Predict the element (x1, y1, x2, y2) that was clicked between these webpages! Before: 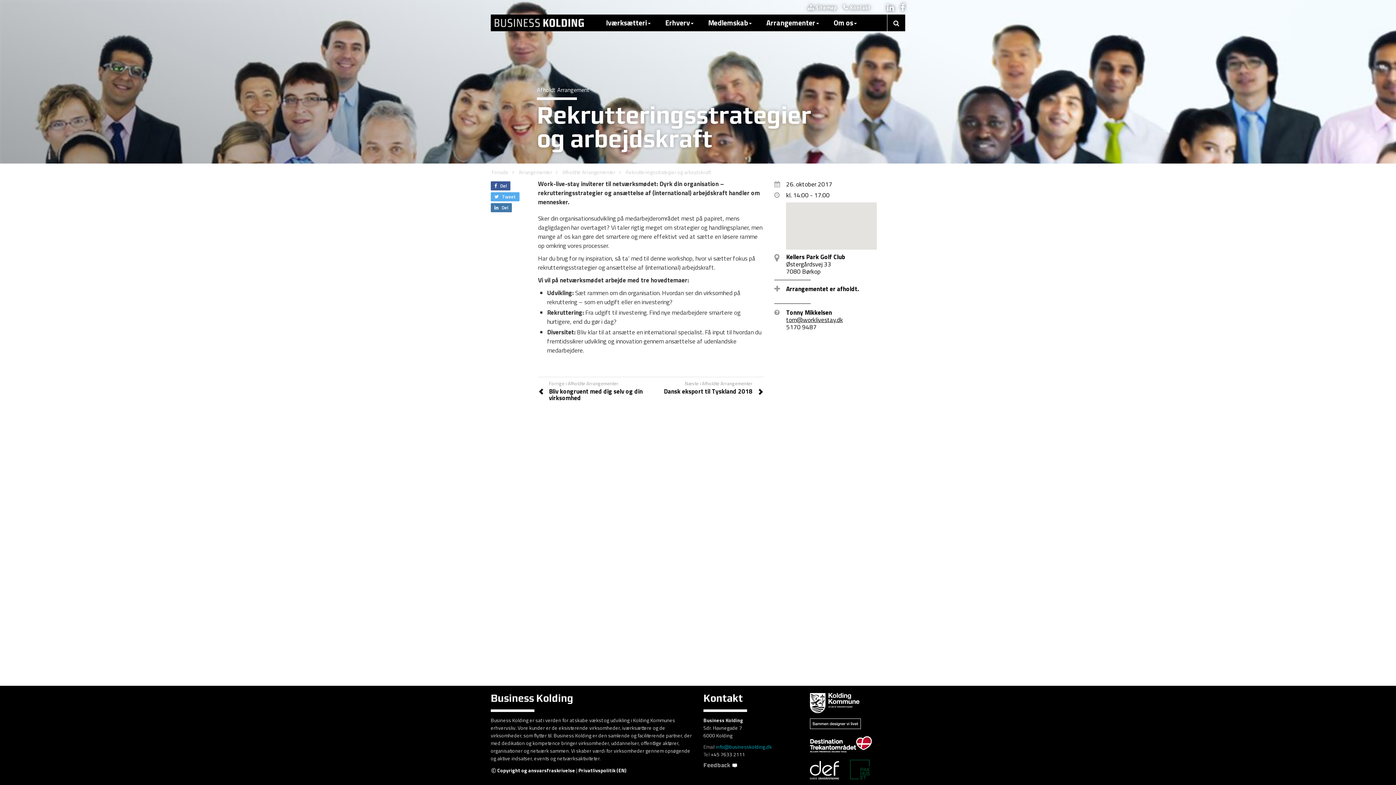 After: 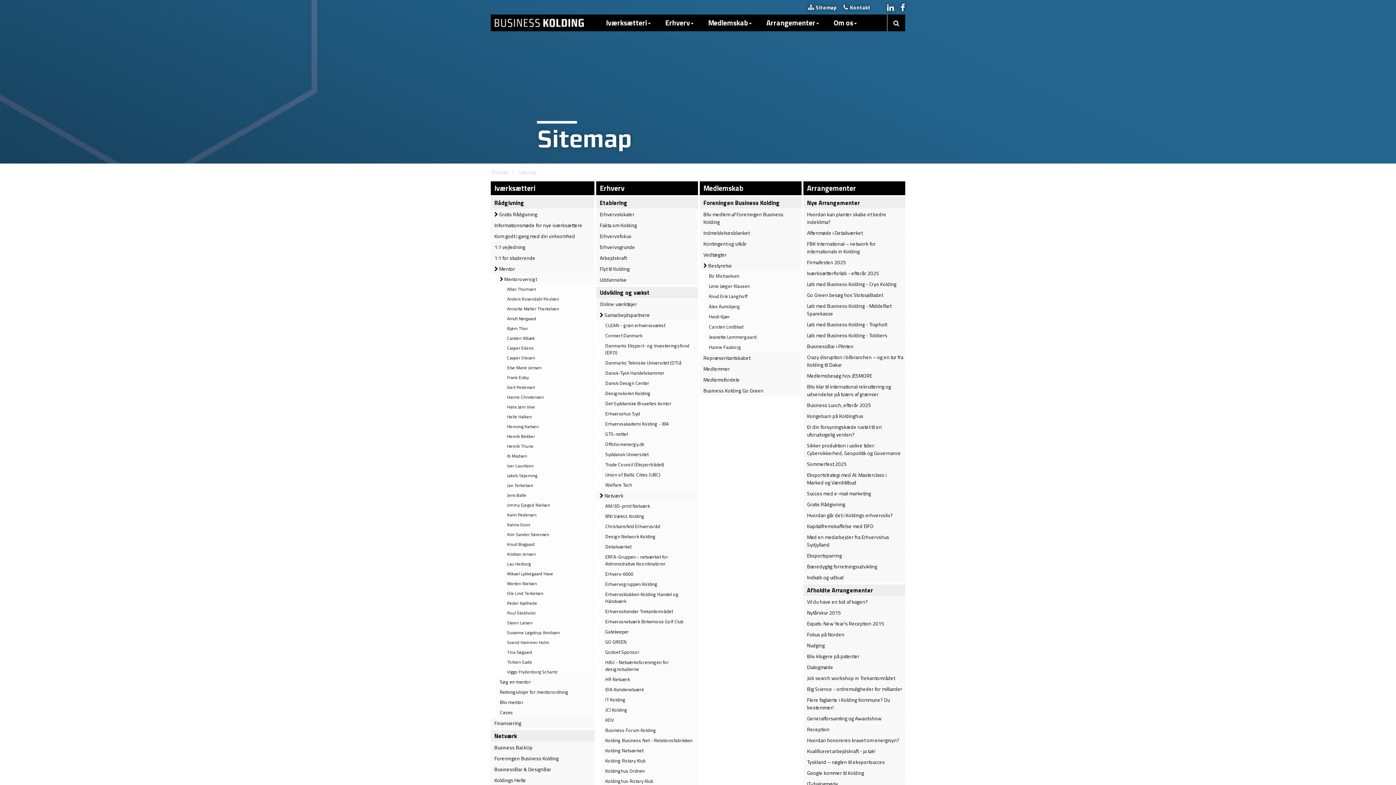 Action: bbox: (802, 3, 837, 11) label: Sitemap